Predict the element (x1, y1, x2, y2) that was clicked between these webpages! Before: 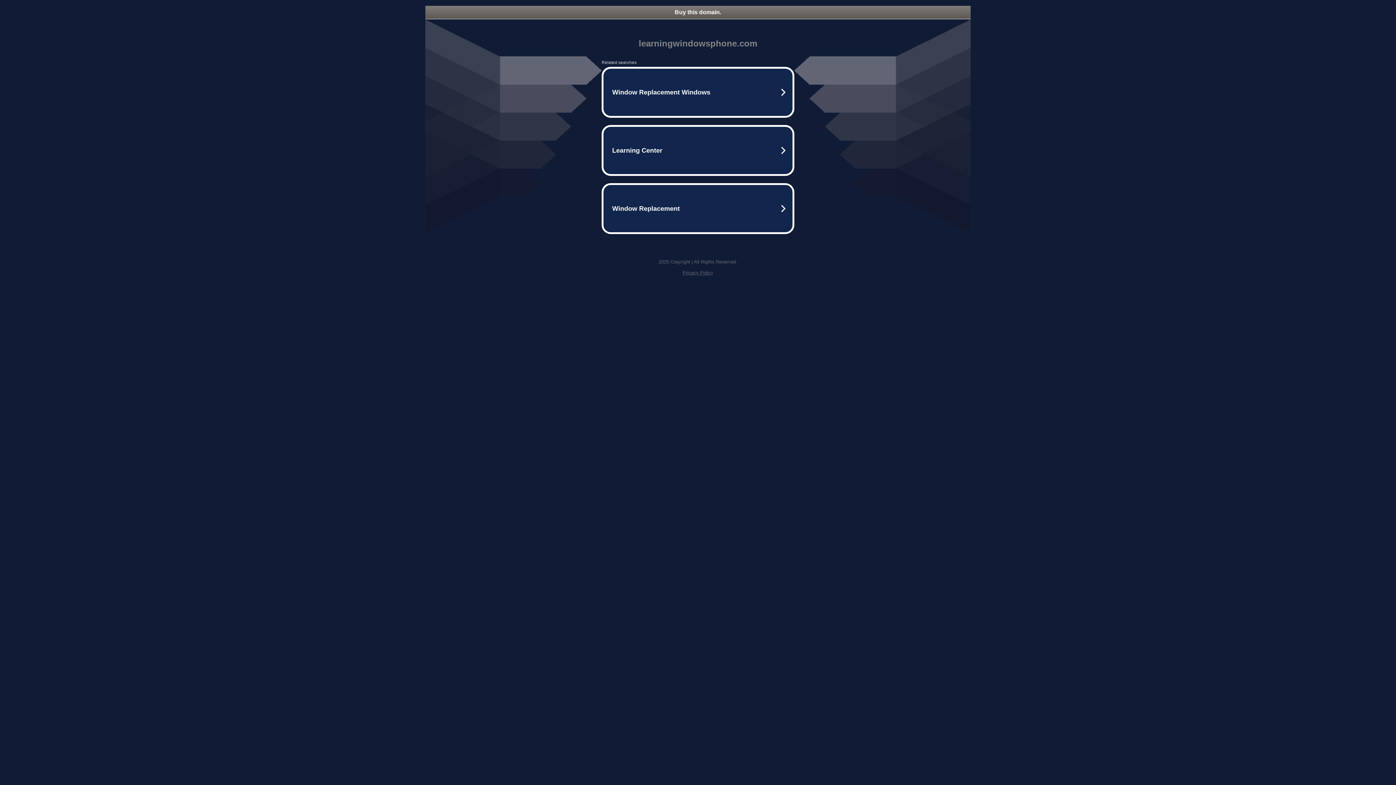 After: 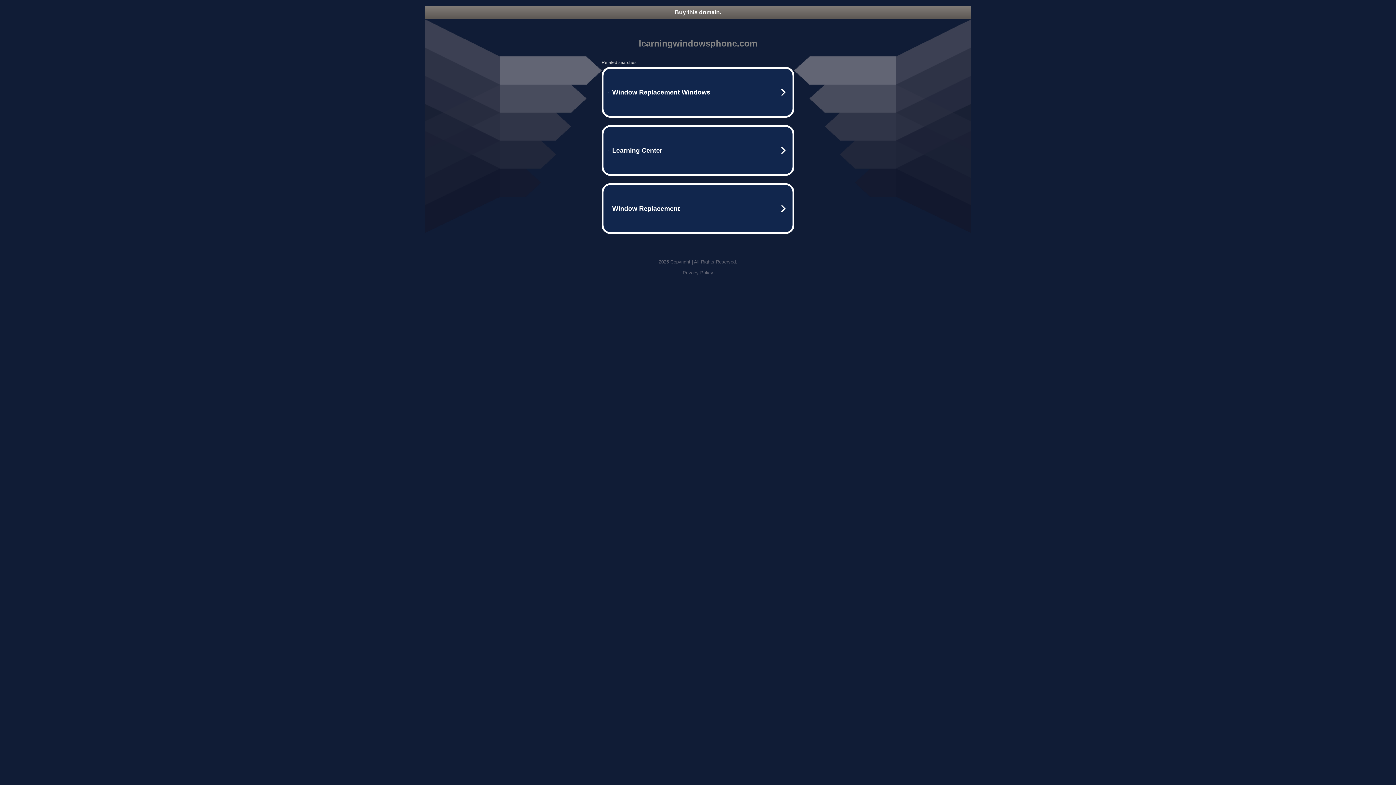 Action: bbox: (682, 270, 713, 275) label: Privacy Policy